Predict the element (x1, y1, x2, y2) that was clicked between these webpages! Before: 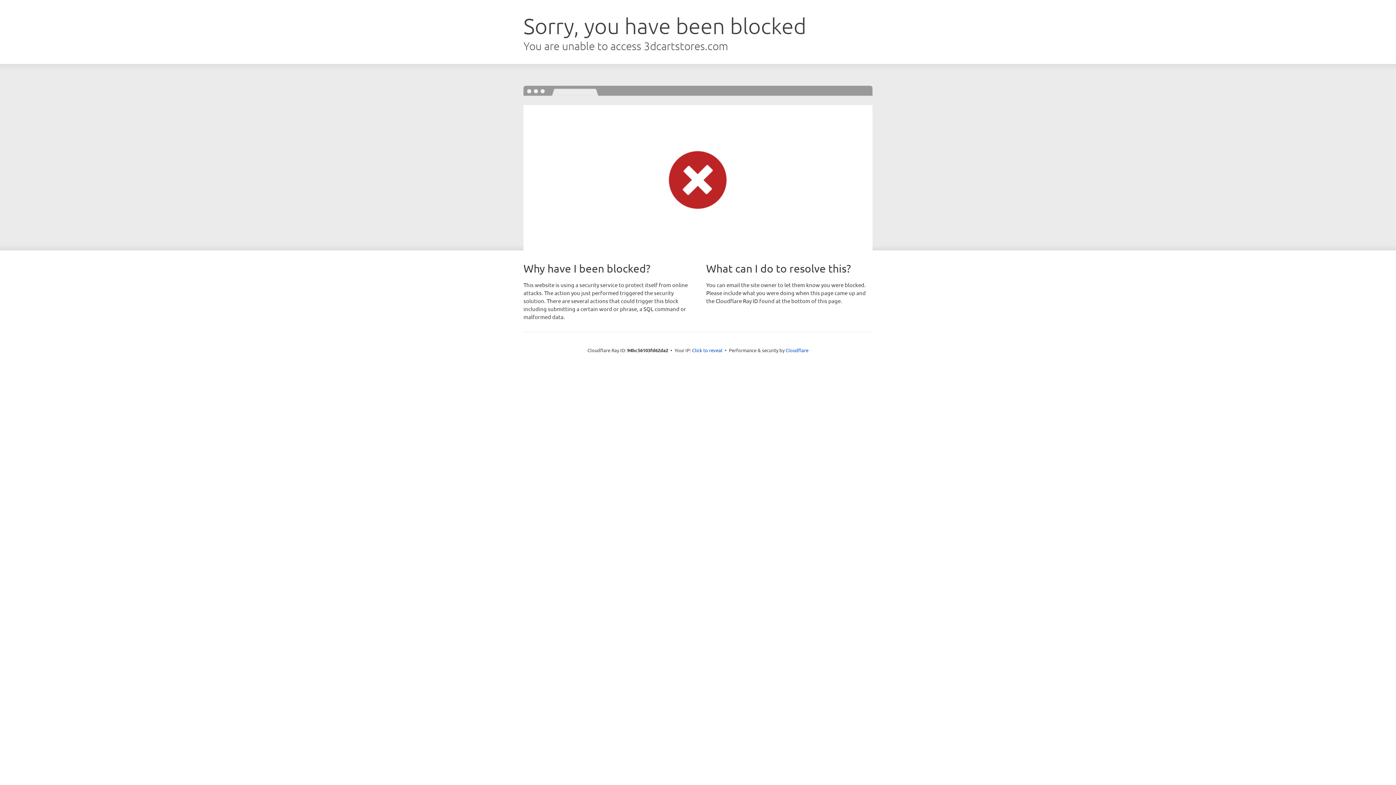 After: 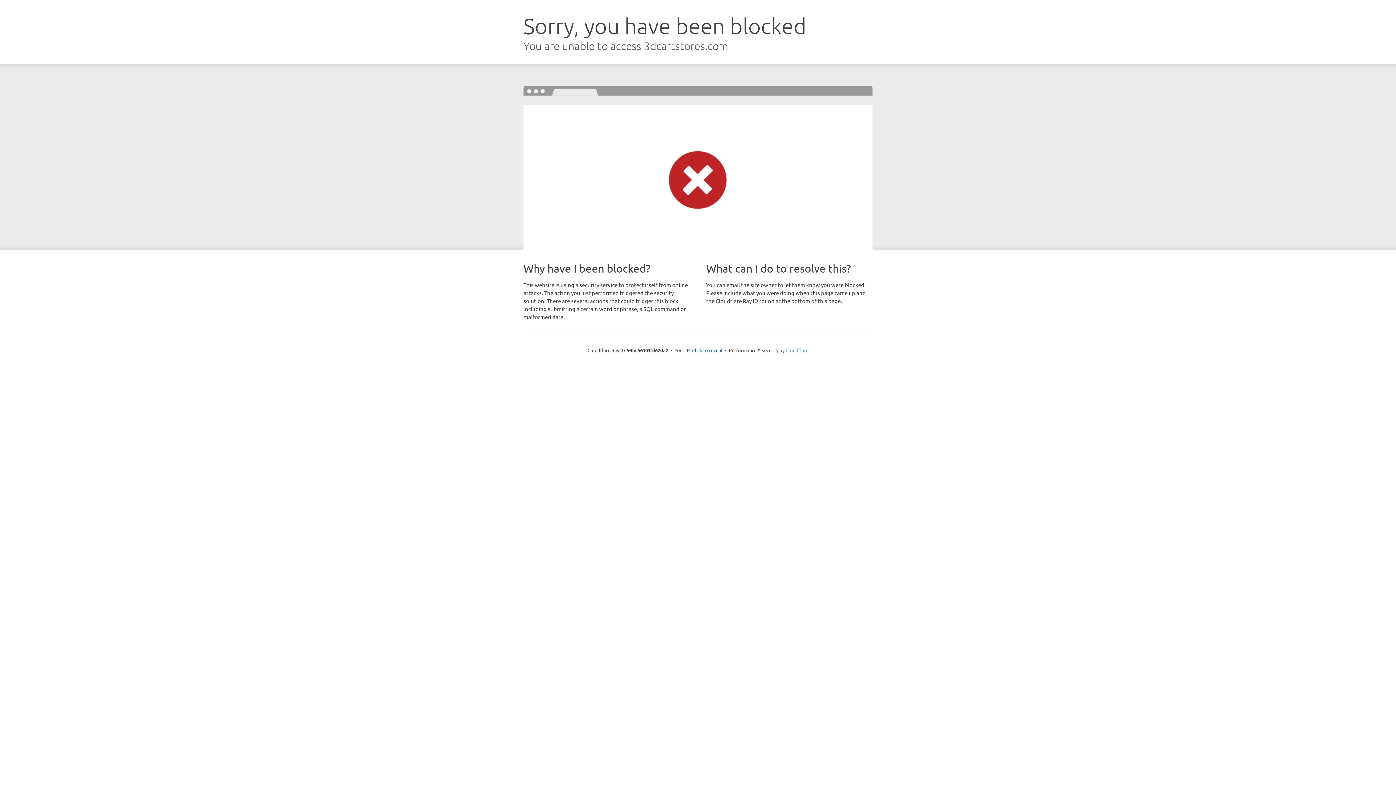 Action: bbox: (785, 347, 808, 353) label: Cloudflare